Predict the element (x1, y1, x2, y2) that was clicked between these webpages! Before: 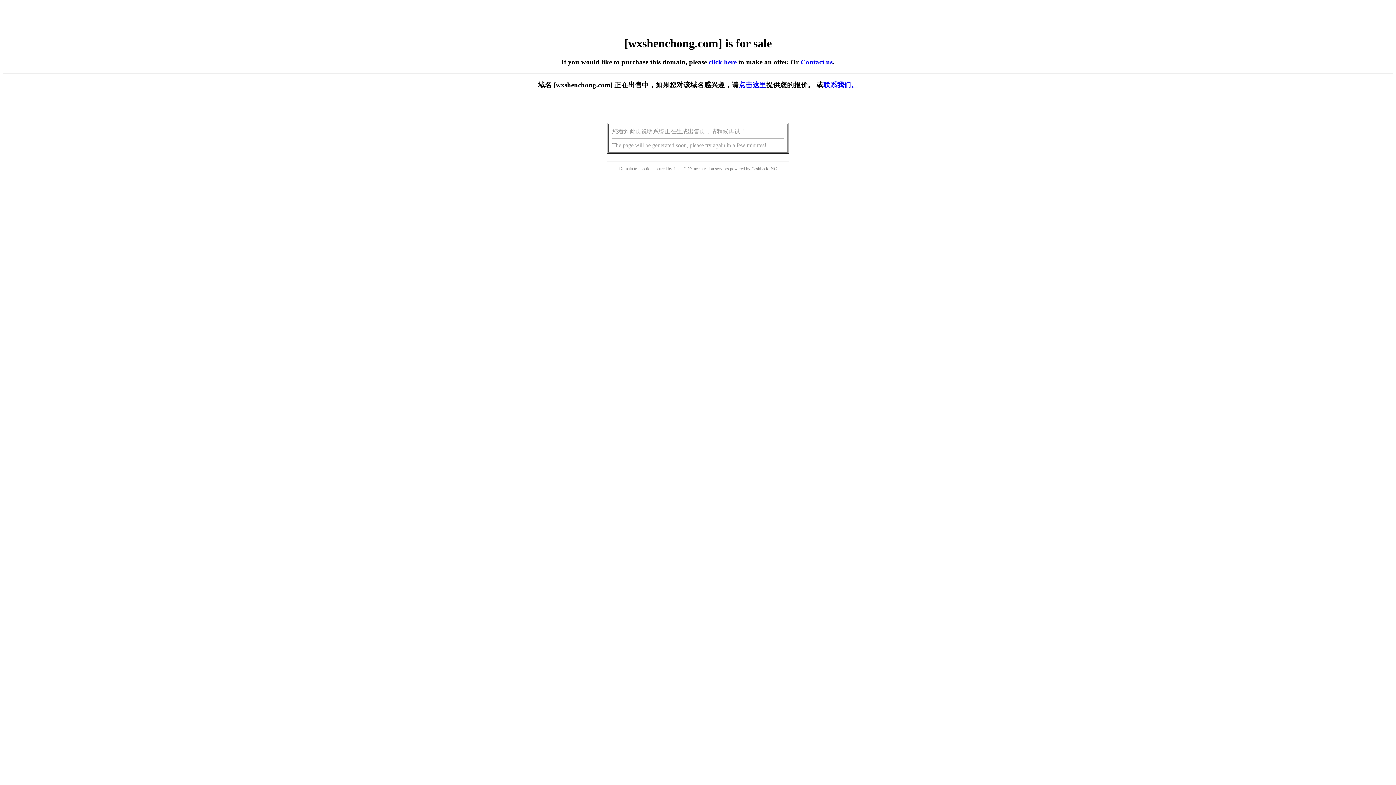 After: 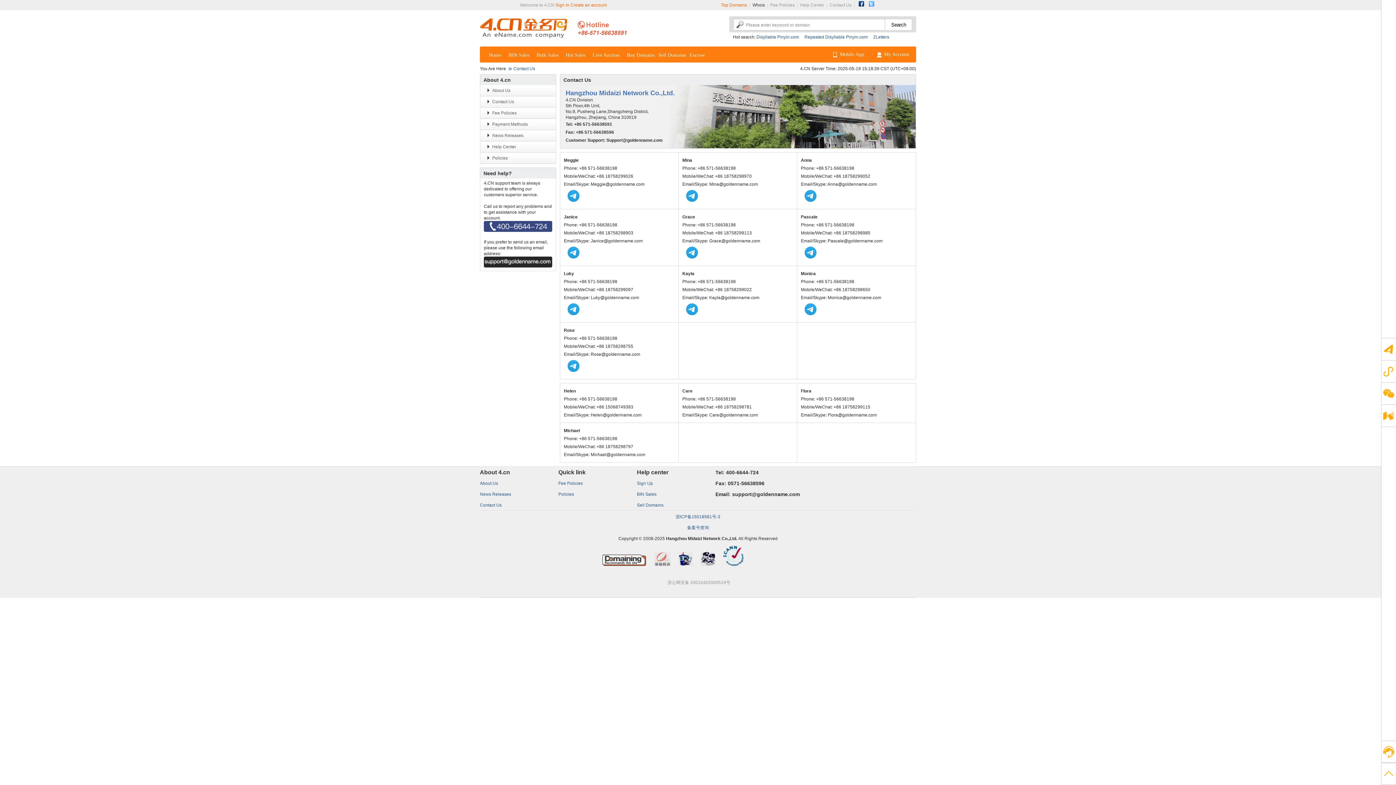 Action: label: 联系我们。 bbox: (823, 81, 858, 88)